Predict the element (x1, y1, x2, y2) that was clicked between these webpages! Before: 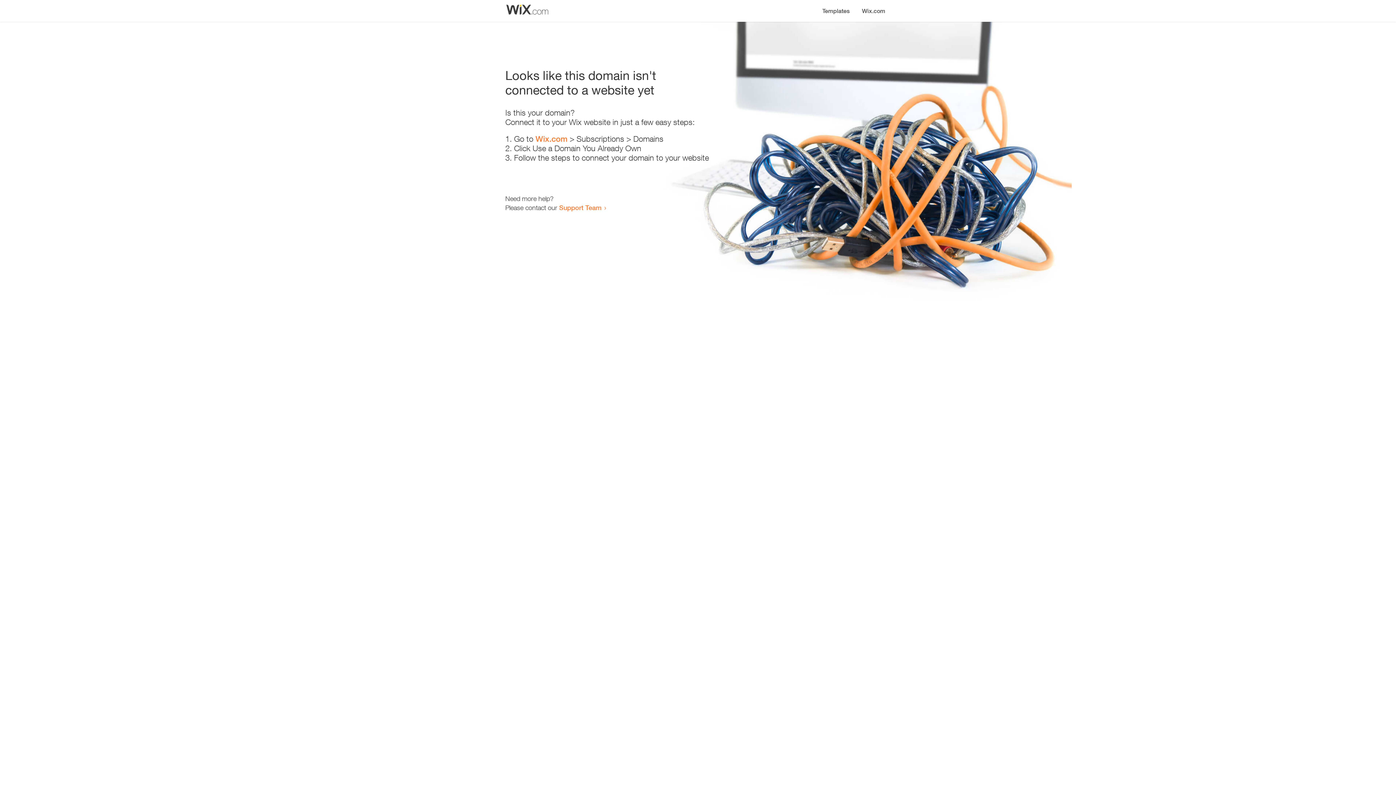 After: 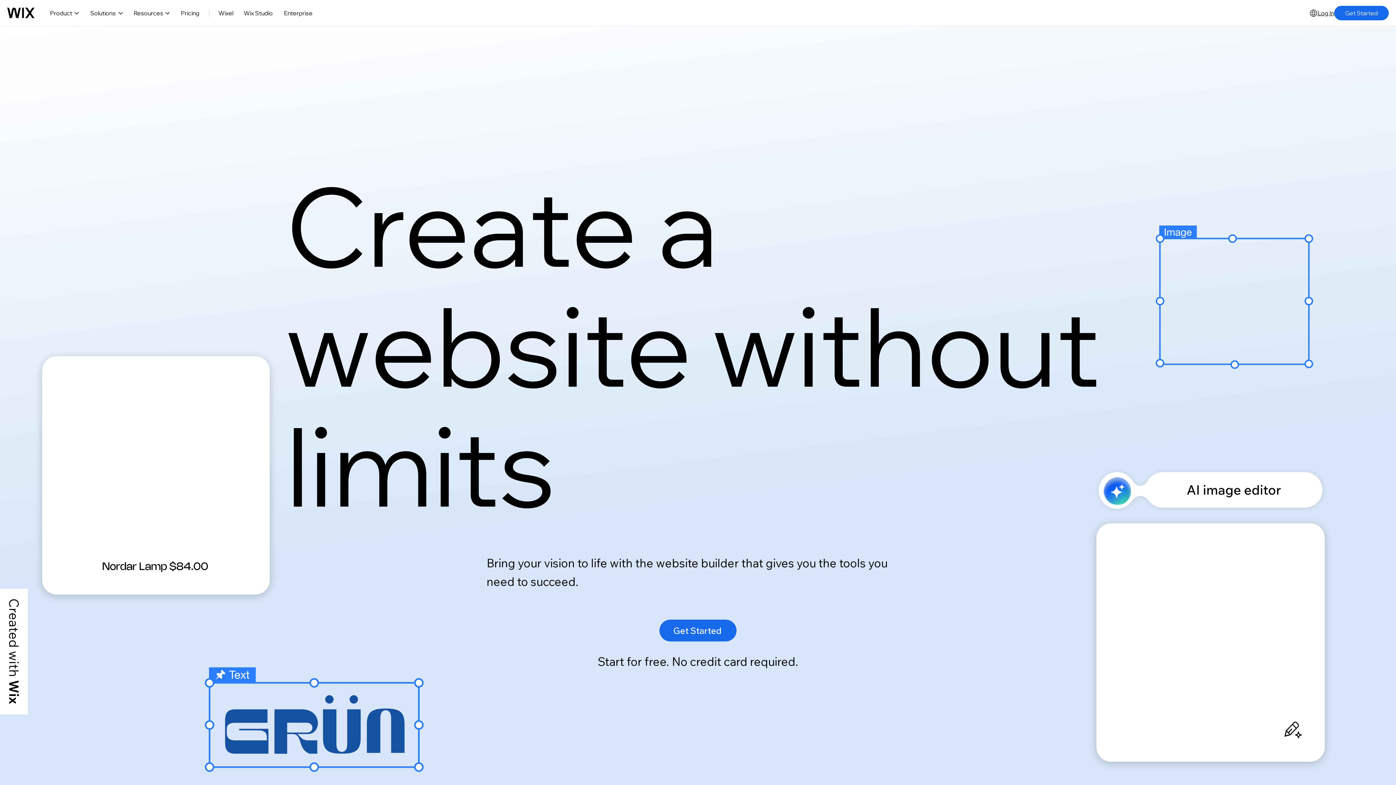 Action: label: Wix.com bbox: (535, 134, 567, 143)